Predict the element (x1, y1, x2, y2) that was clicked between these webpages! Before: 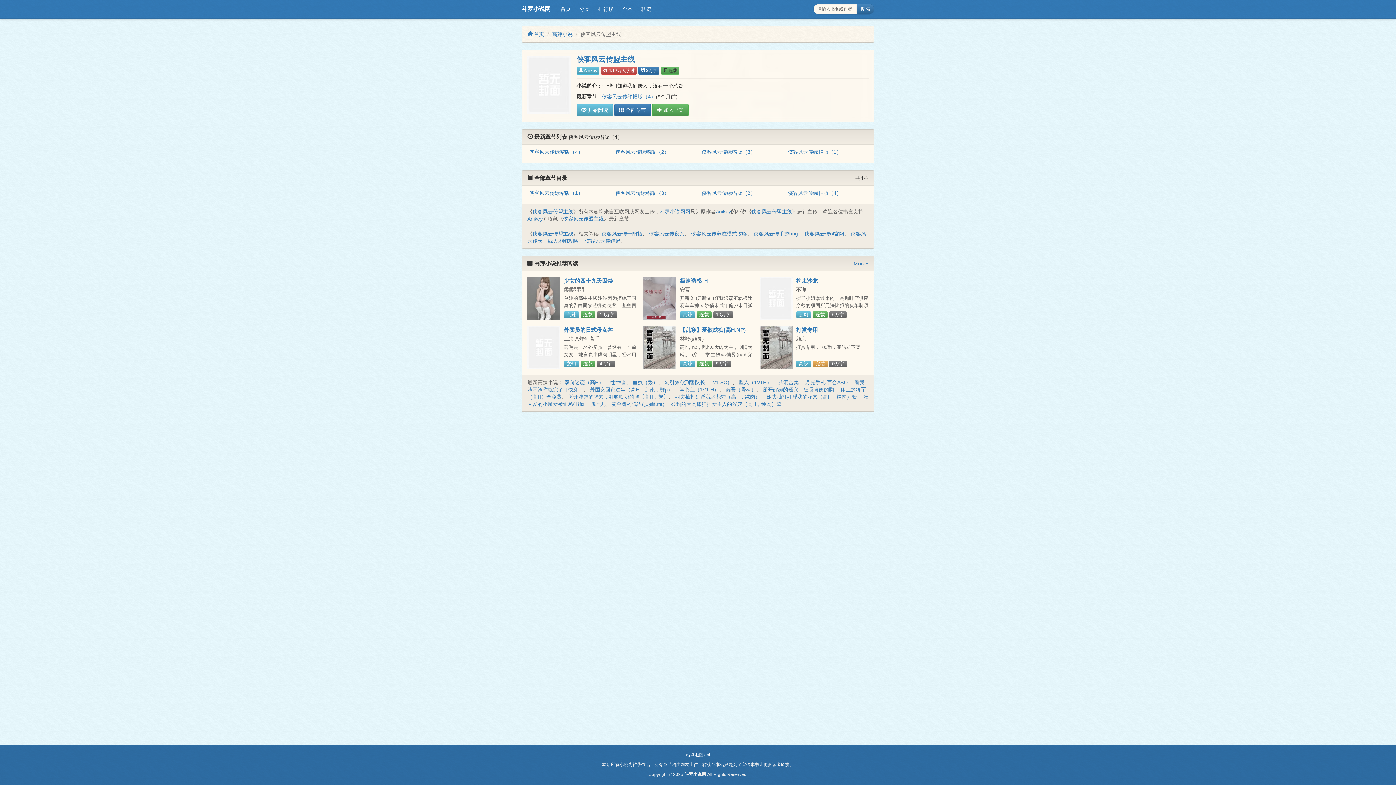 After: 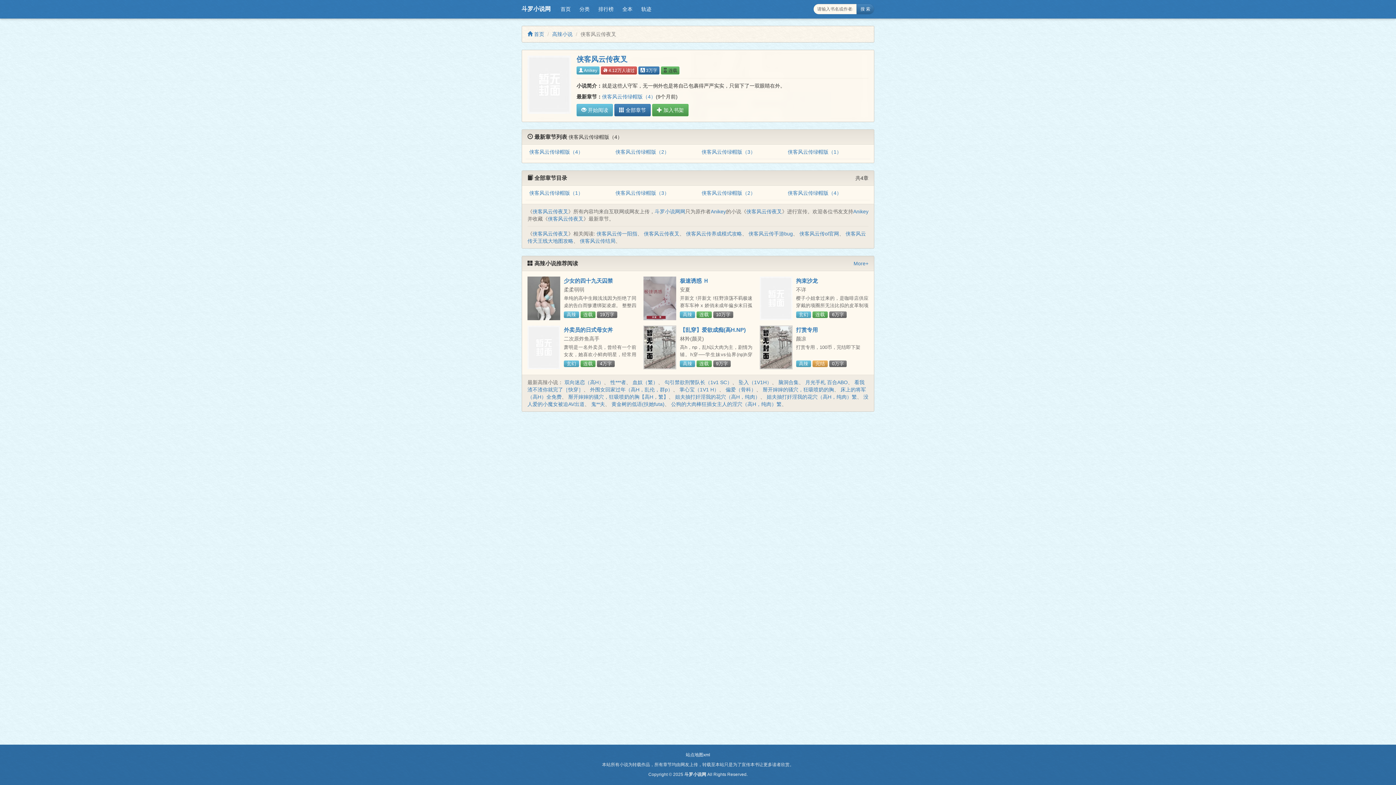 Action: label: 侠客风云传夜叉 bbox: (649, 231, 684, 236)